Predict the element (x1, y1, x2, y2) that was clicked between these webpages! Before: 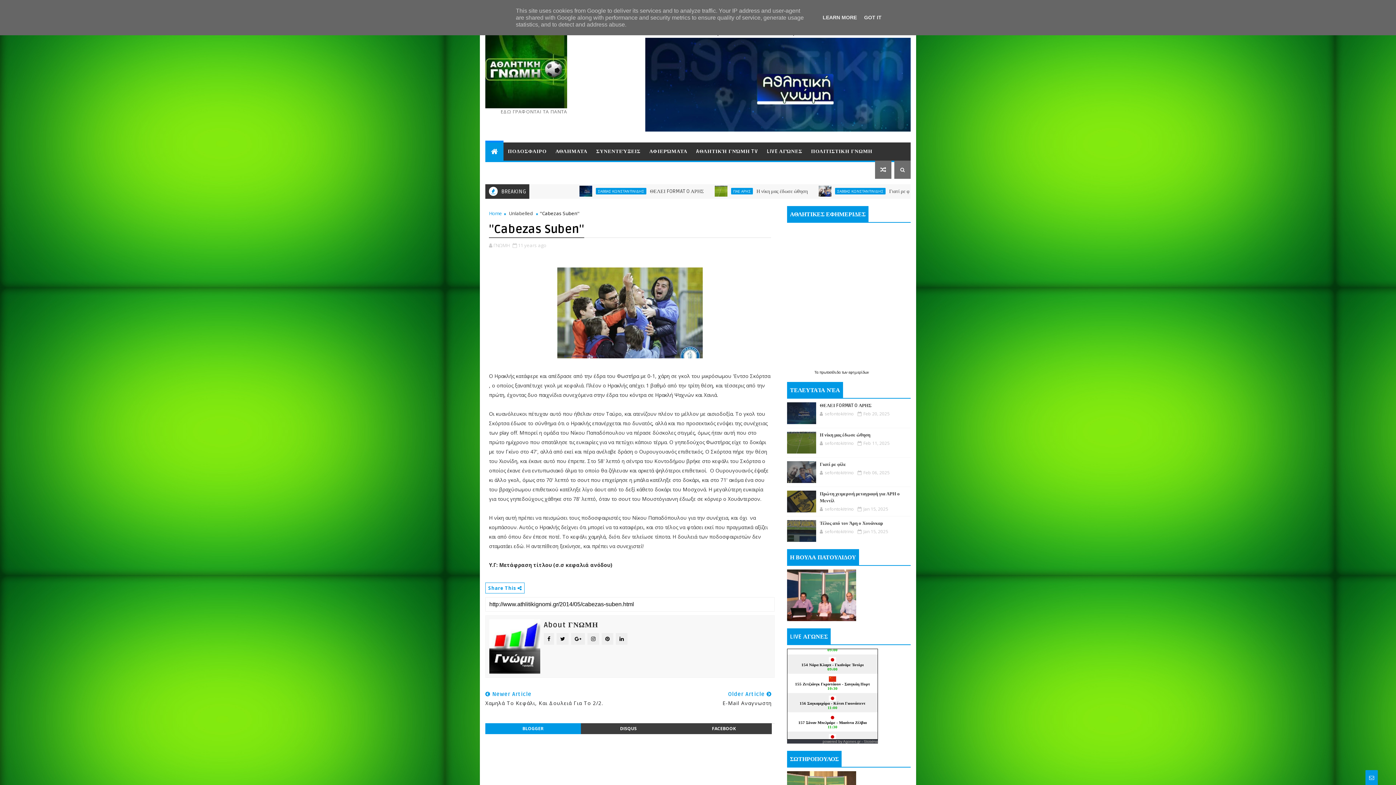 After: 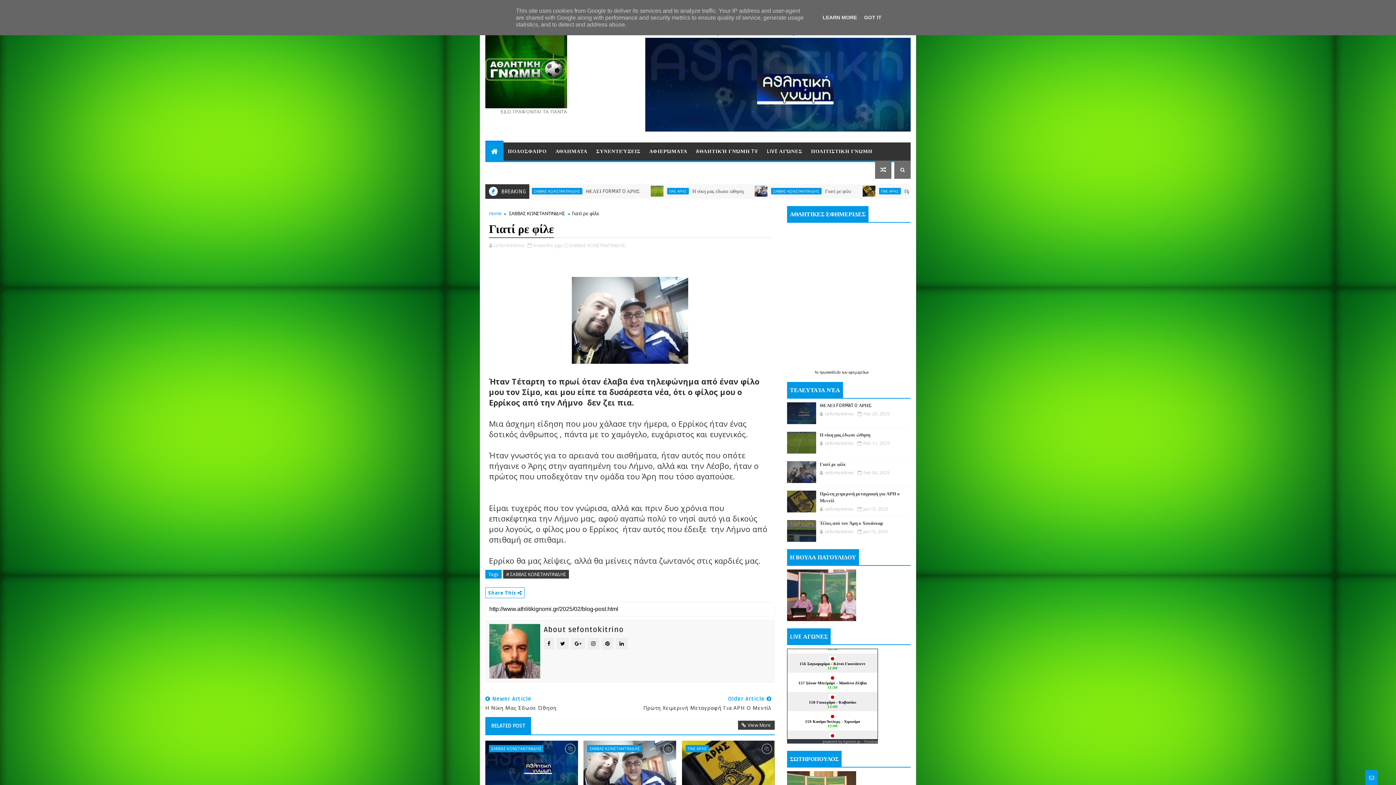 Action: bbox: (820, 461, 846, 467) label: Γιατί ρε φίλε